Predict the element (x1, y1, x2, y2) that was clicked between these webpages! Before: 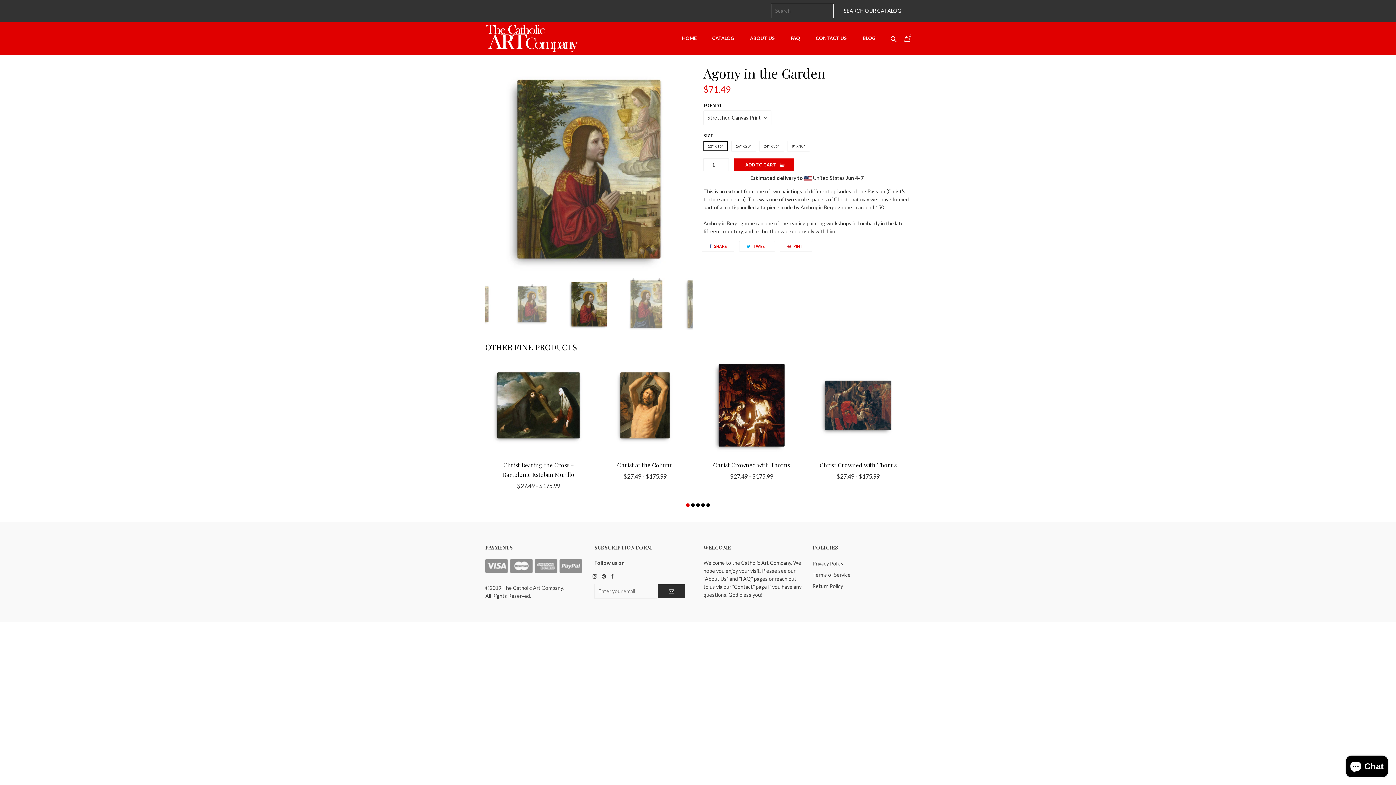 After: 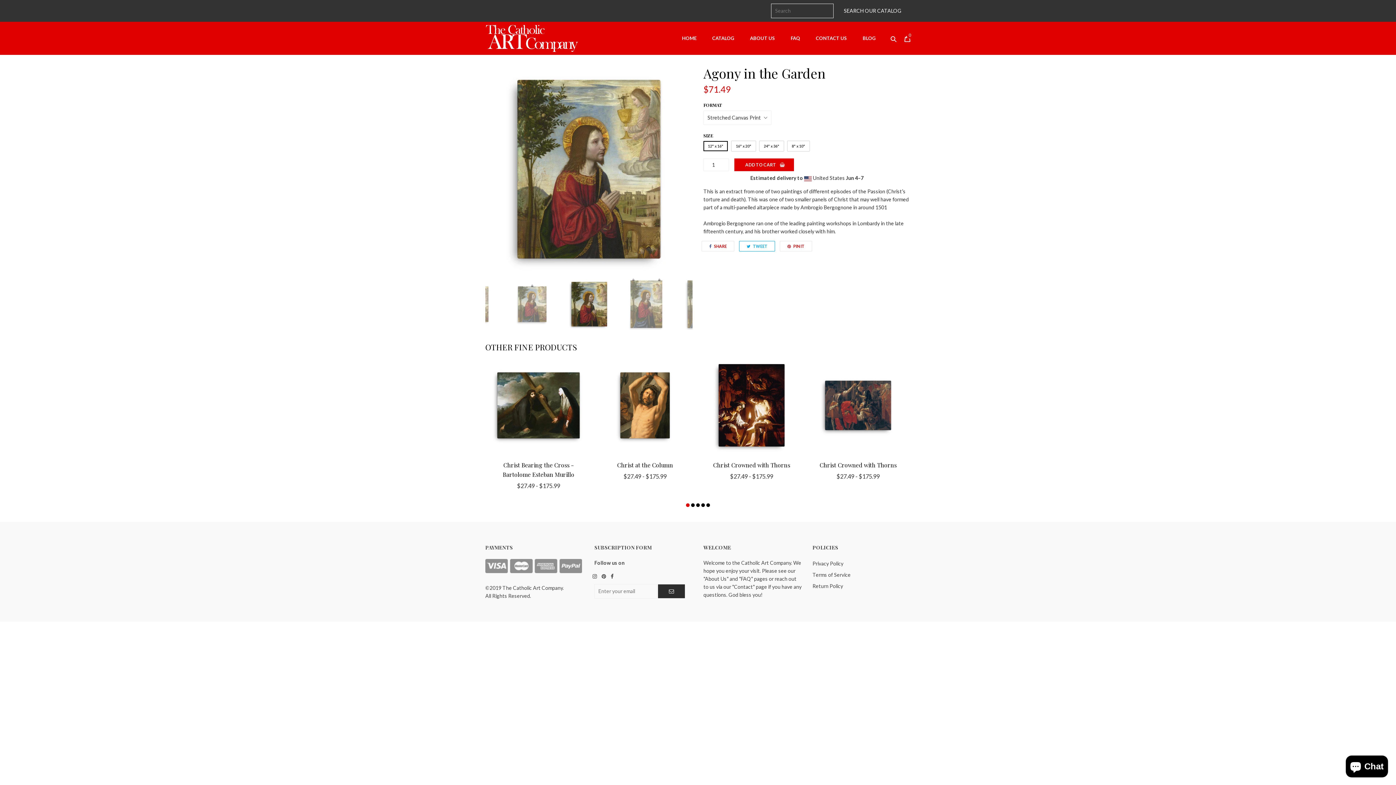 Action: label:  TWEET bbox: (739, 241, 775, 251)